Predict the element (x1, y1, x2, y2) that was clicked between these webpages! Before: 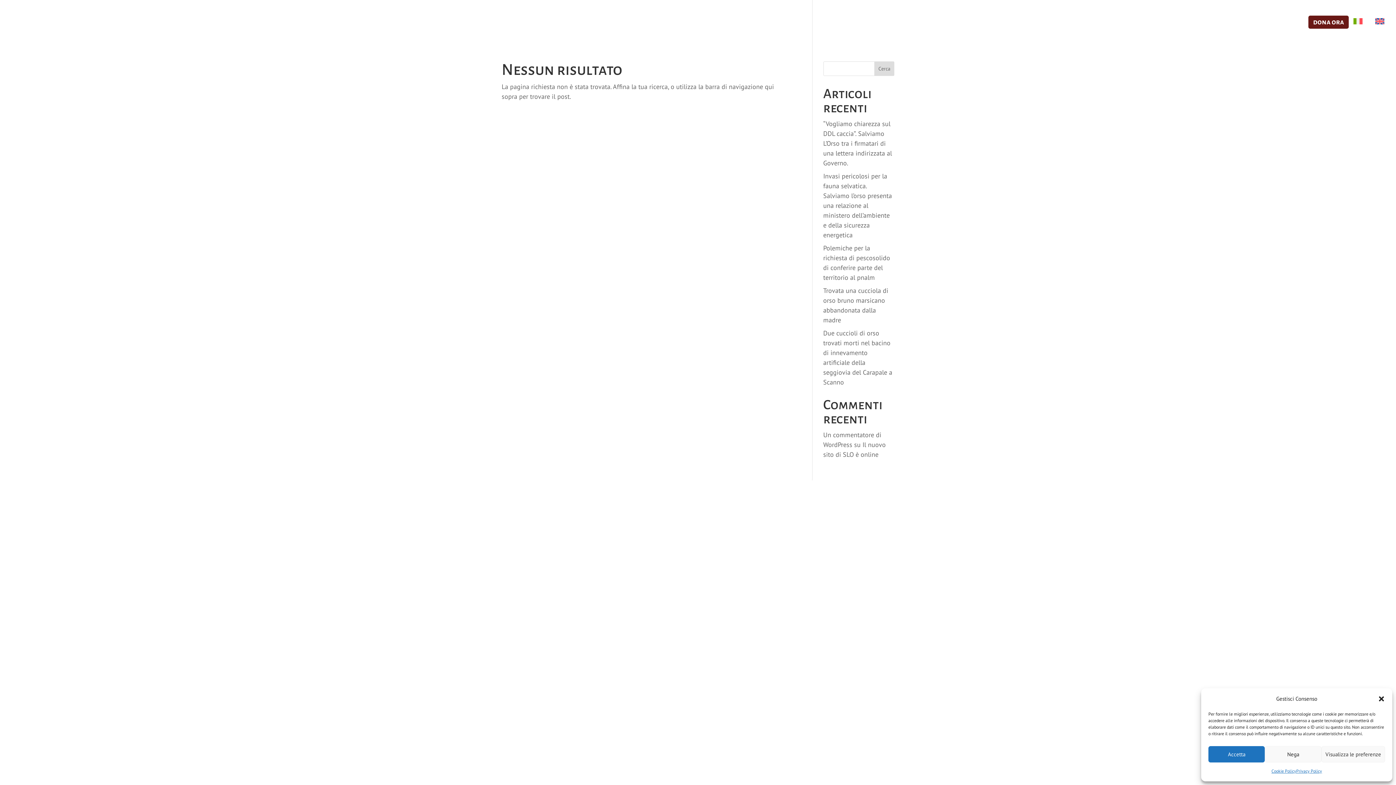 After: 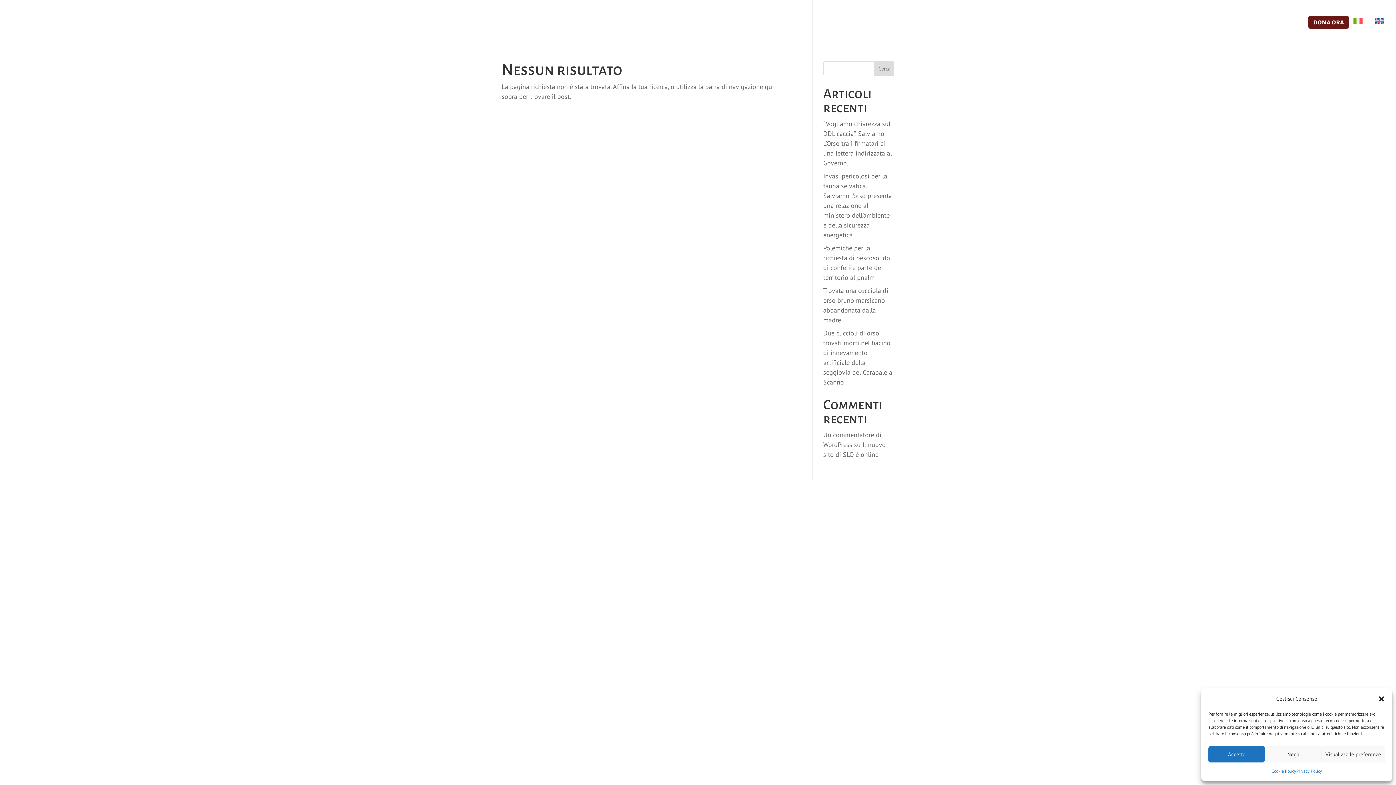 Action: label: Cerca bbox: (874, 61, 894, 76)